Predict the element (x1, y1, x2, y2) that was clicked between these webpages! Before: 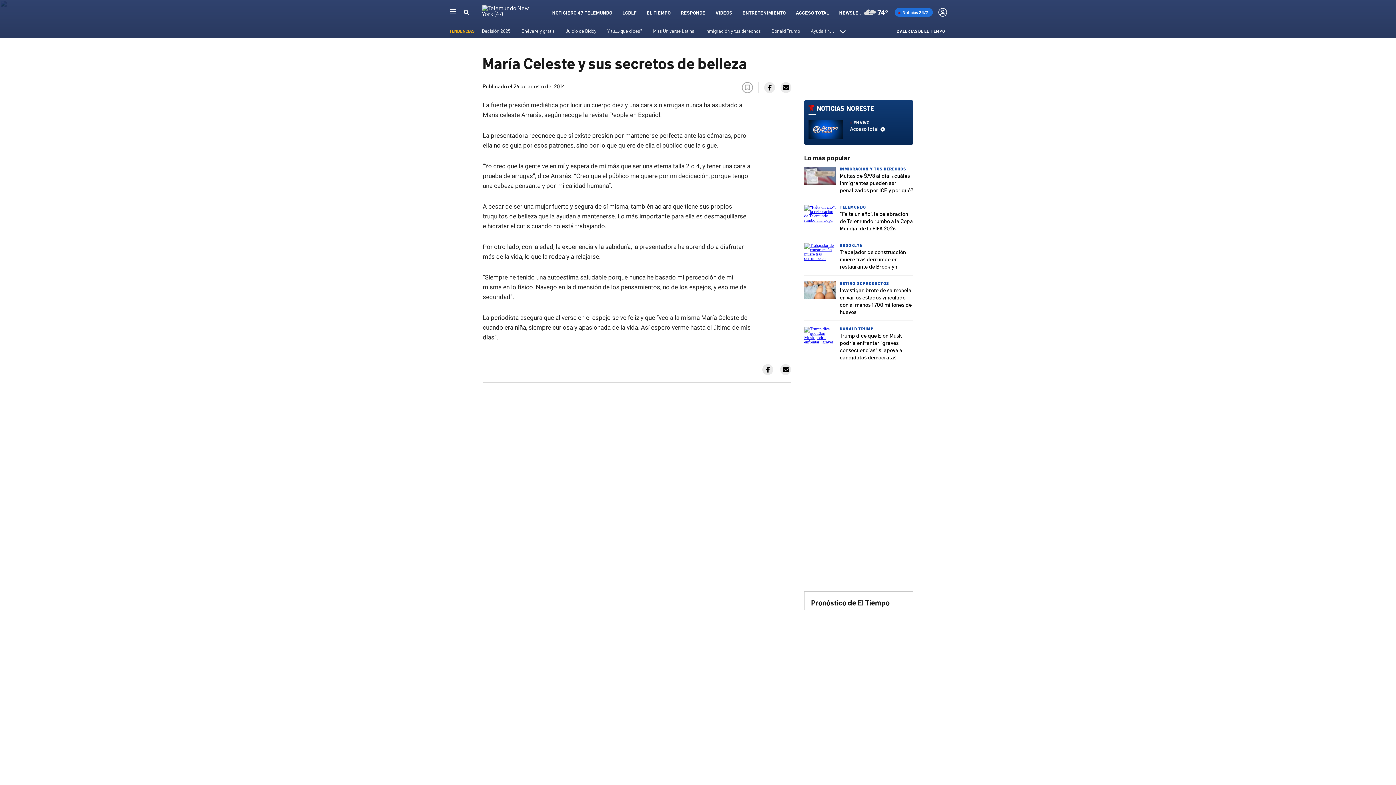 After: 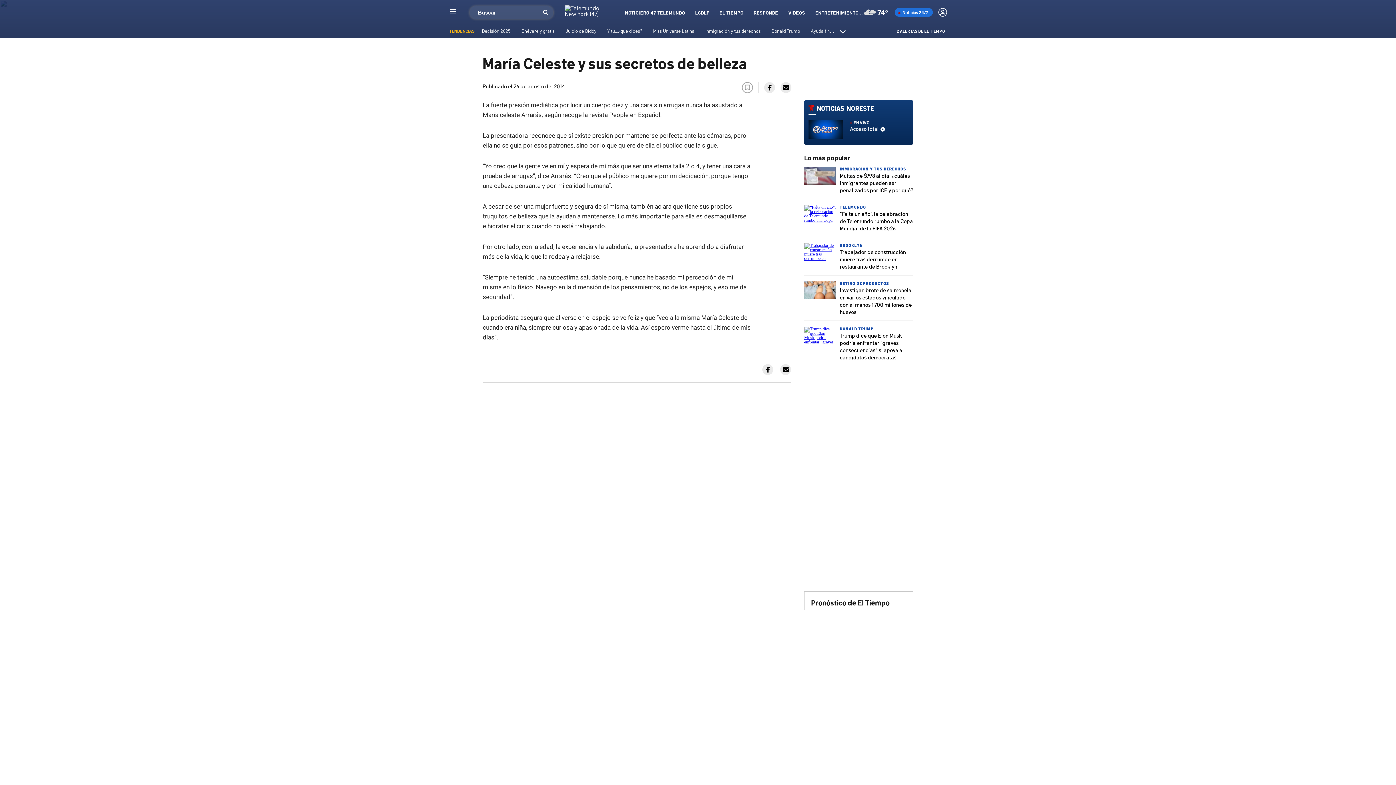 Action: bbox: (463, 8, 469, 16) label: Buscar